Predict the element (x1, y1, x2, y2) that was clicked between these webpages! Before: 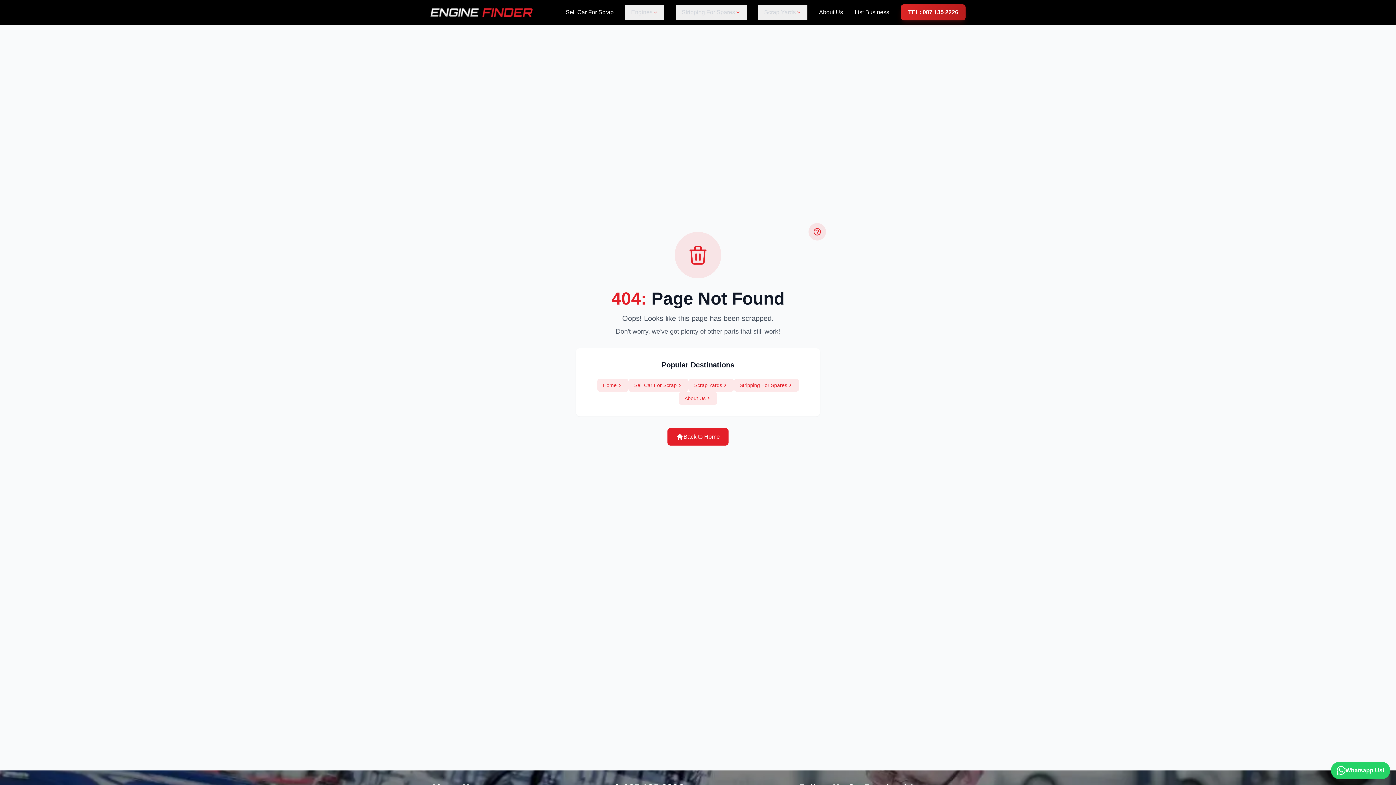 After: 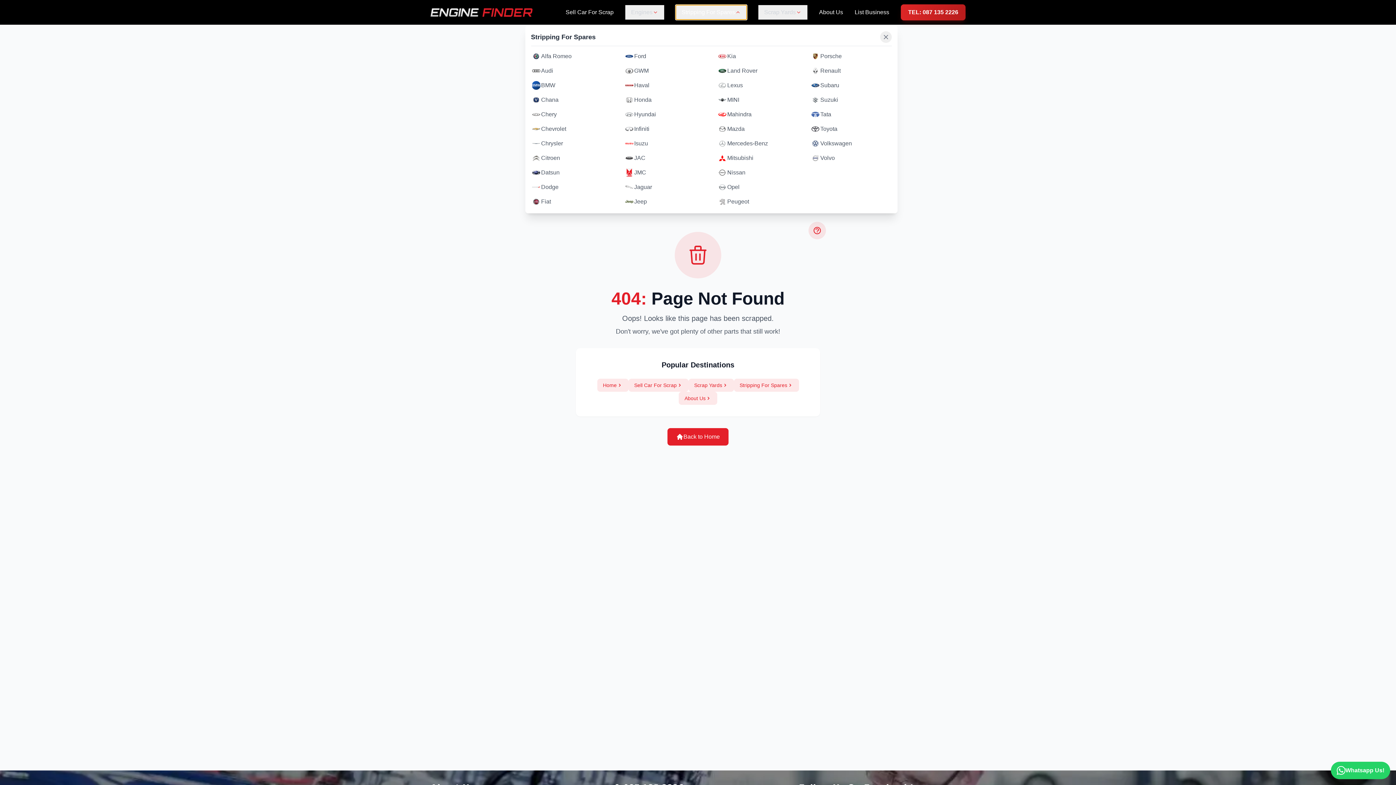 Action: bbox: (676, 5, 746, 19) label: Stripping For Spares